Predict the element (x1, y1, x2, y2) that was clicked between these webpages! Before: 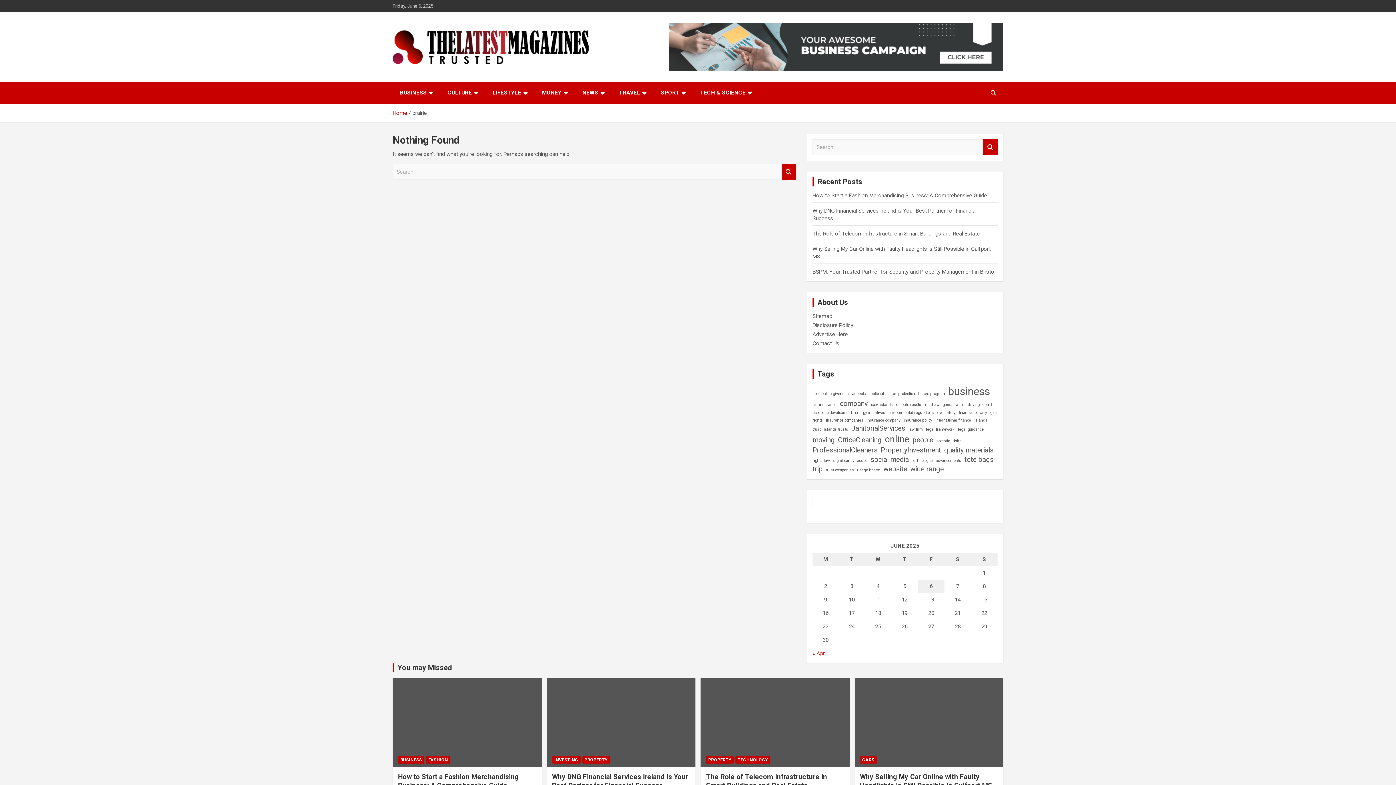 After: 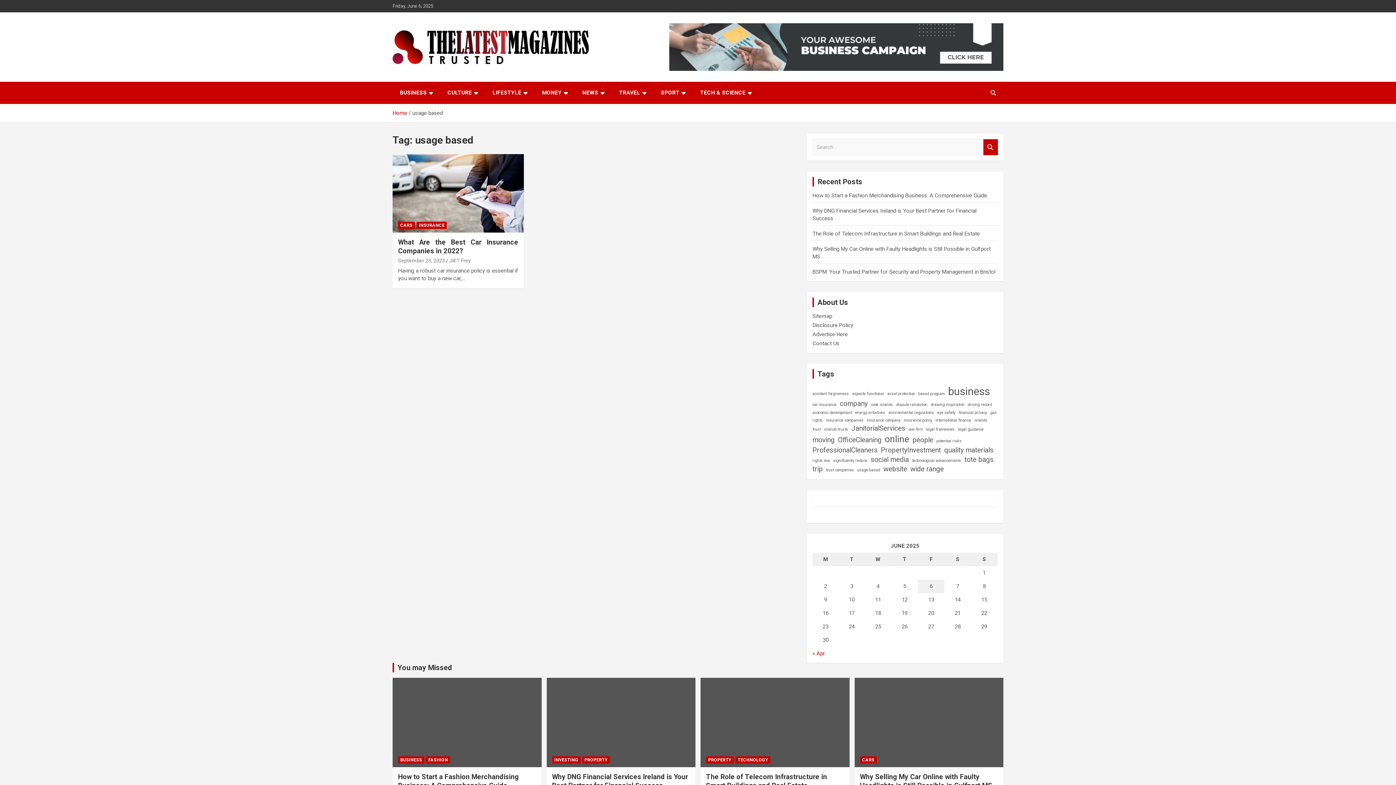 Action: bbox: (857, 464, 880, 476) label: usage based (1 item)